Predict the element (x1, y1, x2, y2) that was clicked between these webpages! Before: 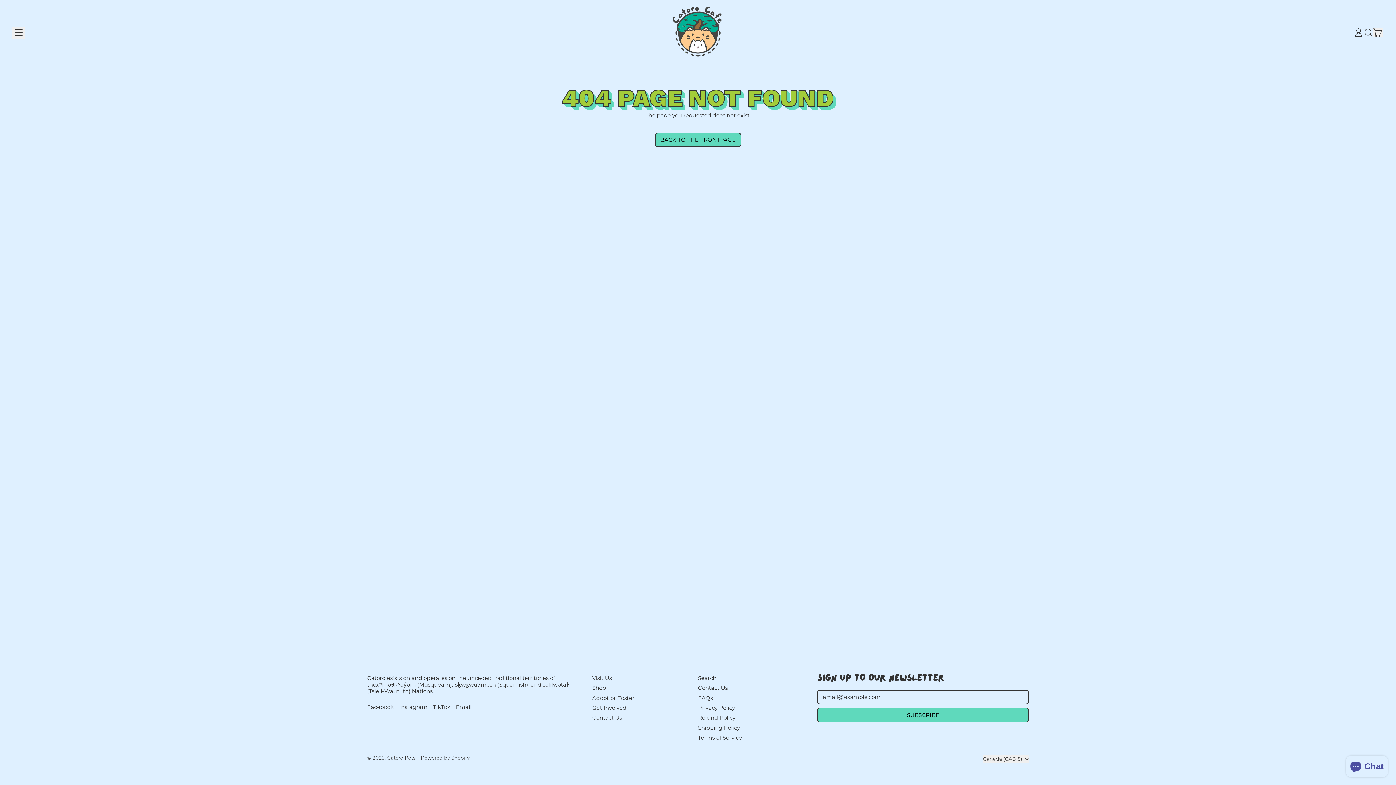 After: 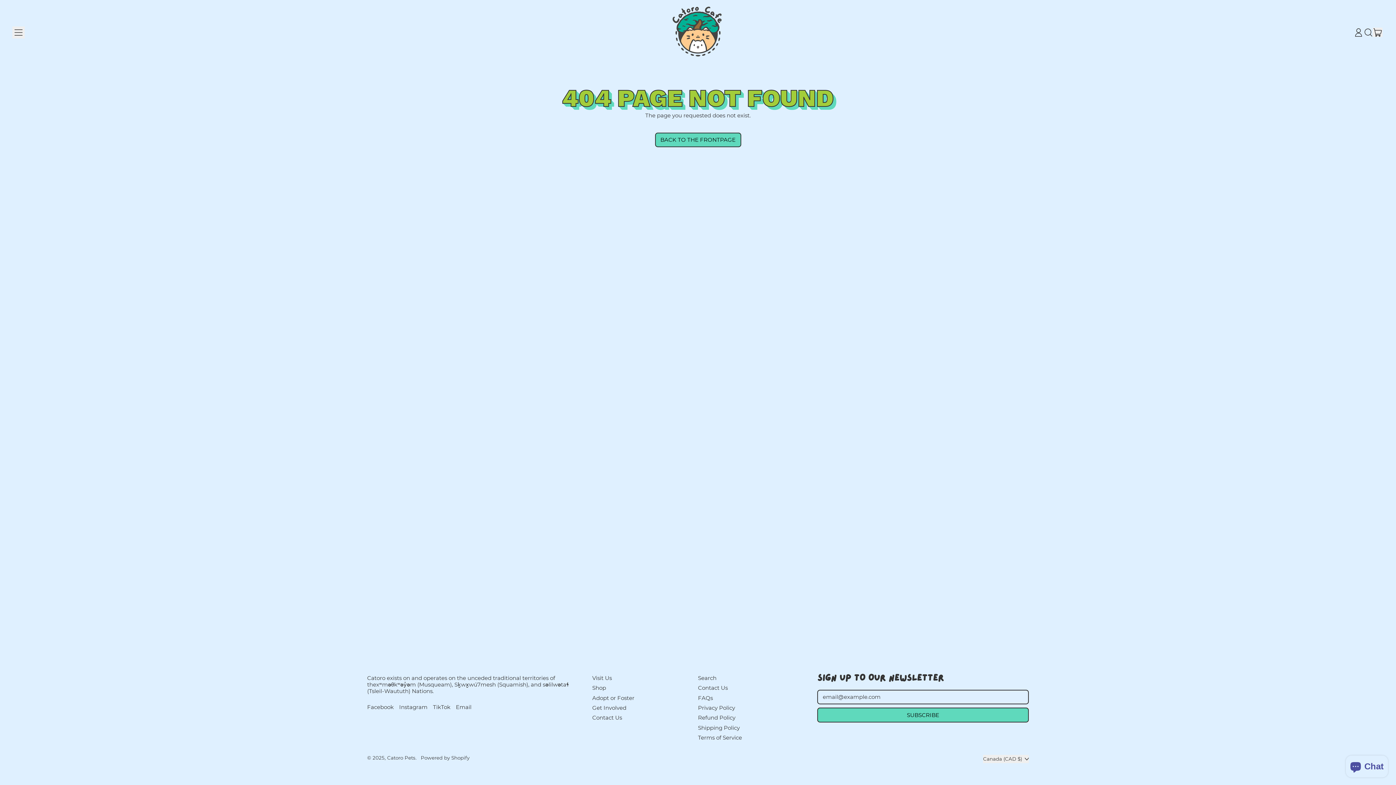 Action: label: Instagram bbox: (399, 704, 427, 710)